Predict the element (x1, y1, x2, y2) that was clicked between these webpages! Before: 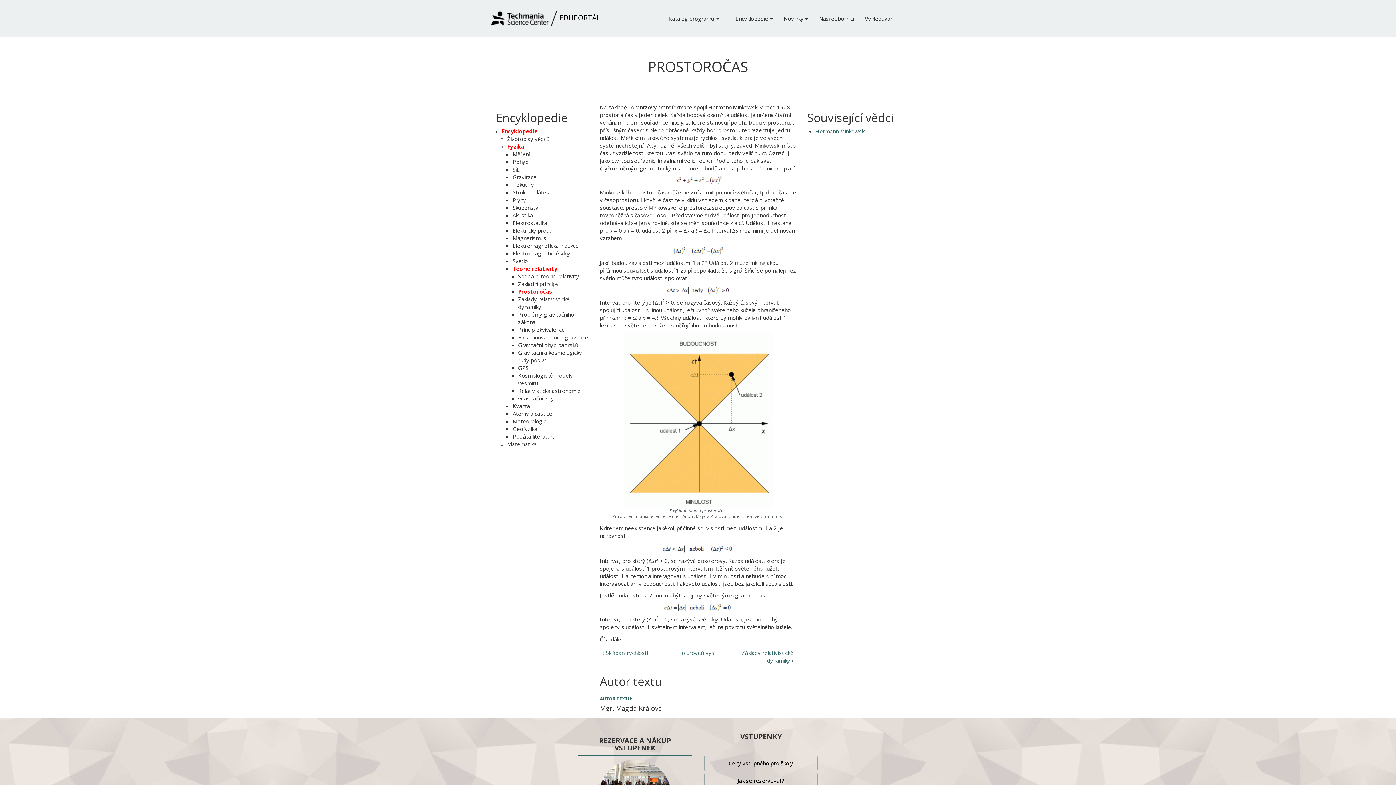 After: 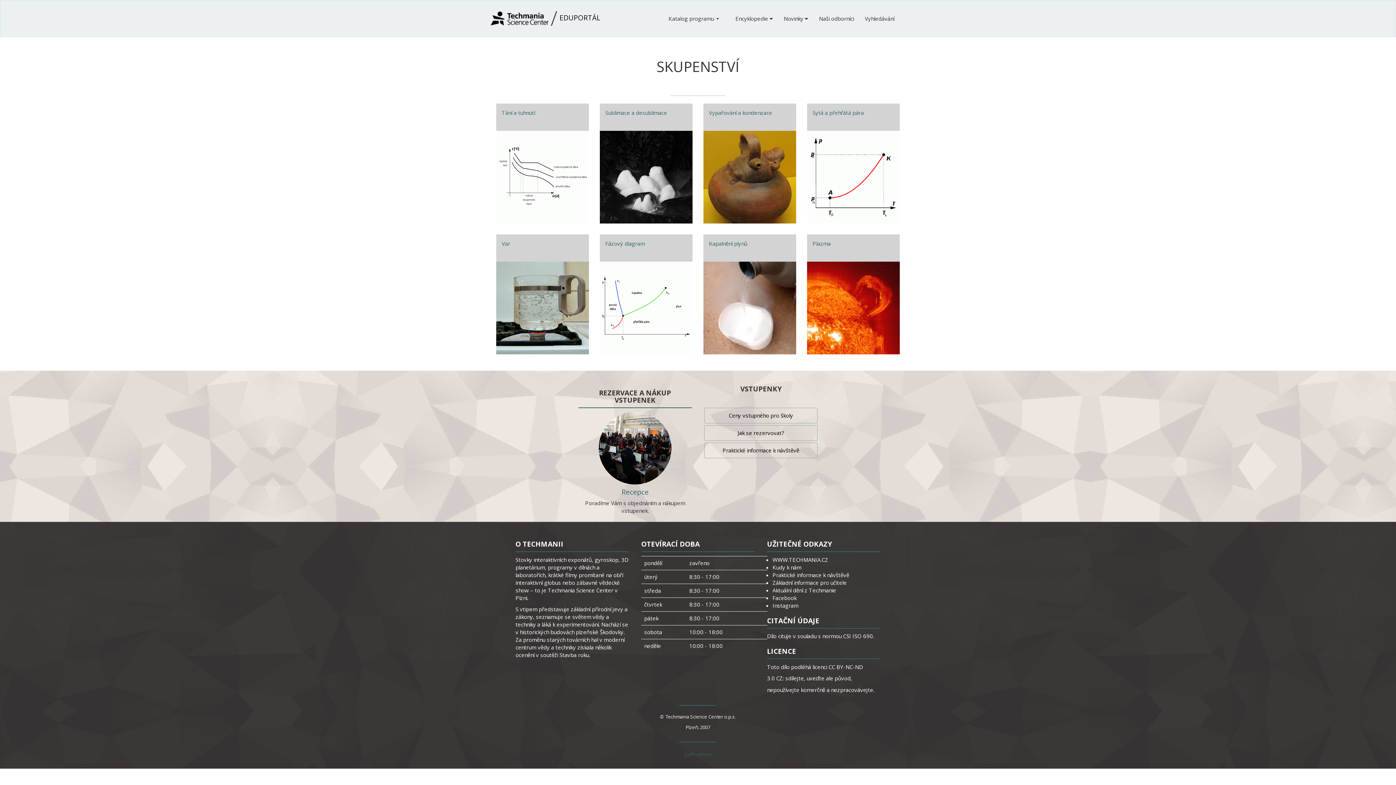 Action: label: Skupenství bbox: (512, 204, 539, 211)